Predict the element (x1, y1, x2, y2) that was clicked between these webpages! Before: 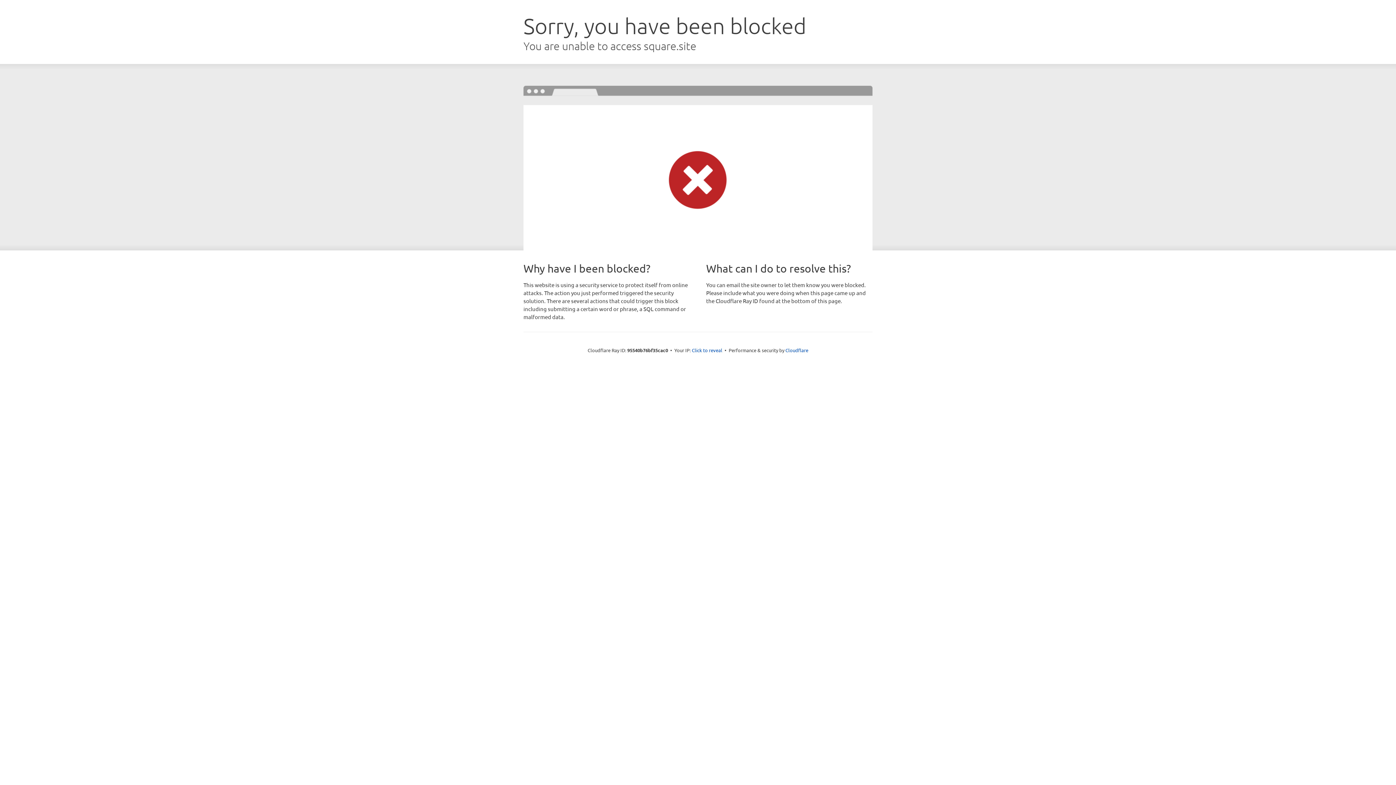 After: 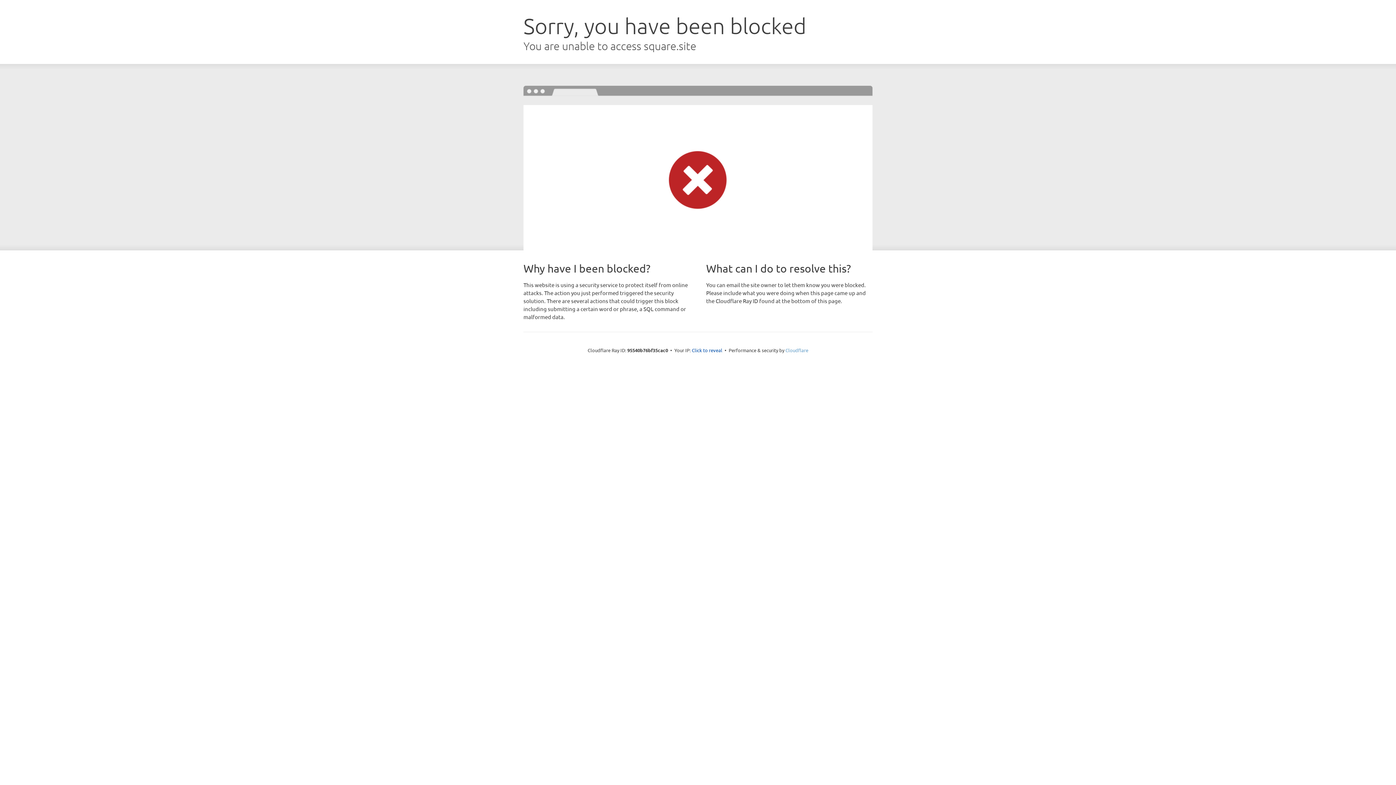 Action: label: Cloudflare bbox: (785, 347, 808, 353)